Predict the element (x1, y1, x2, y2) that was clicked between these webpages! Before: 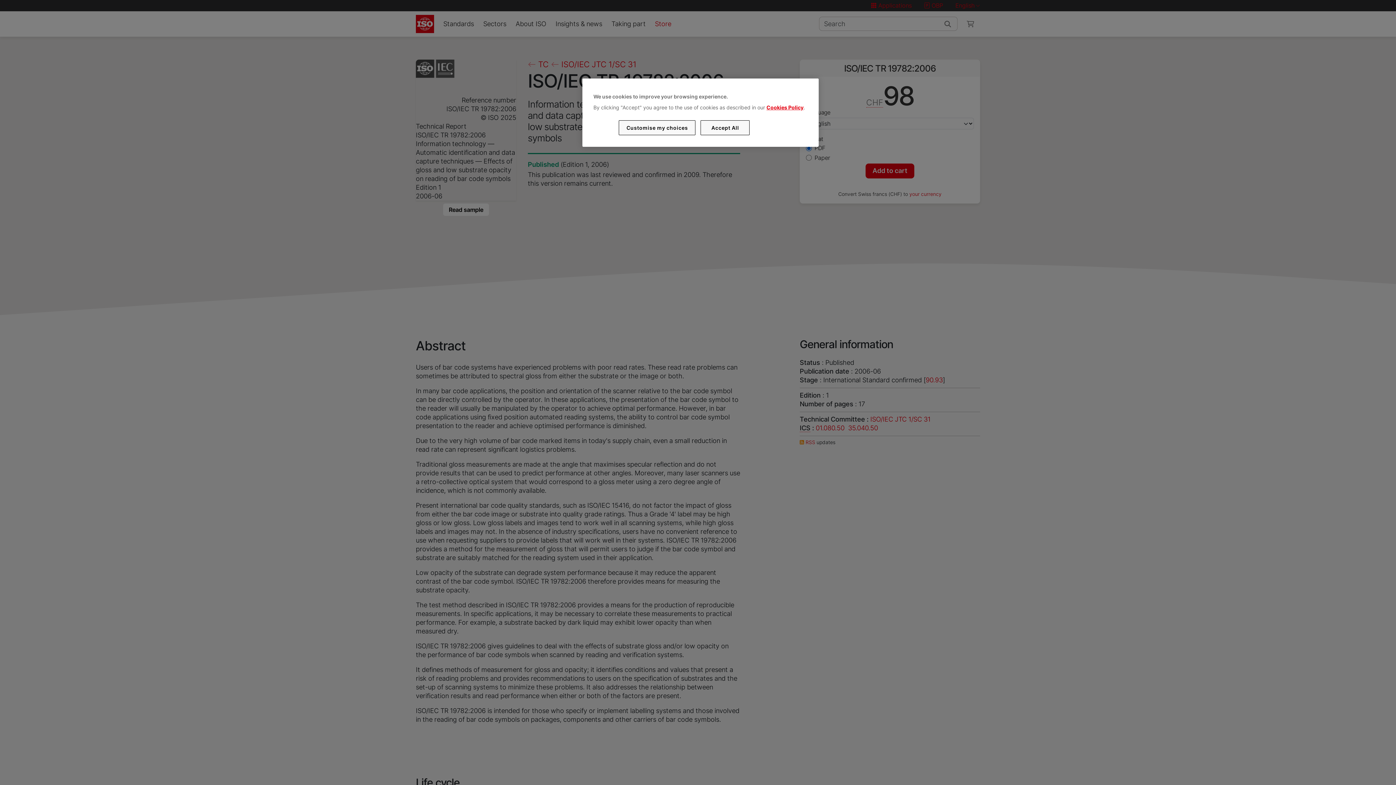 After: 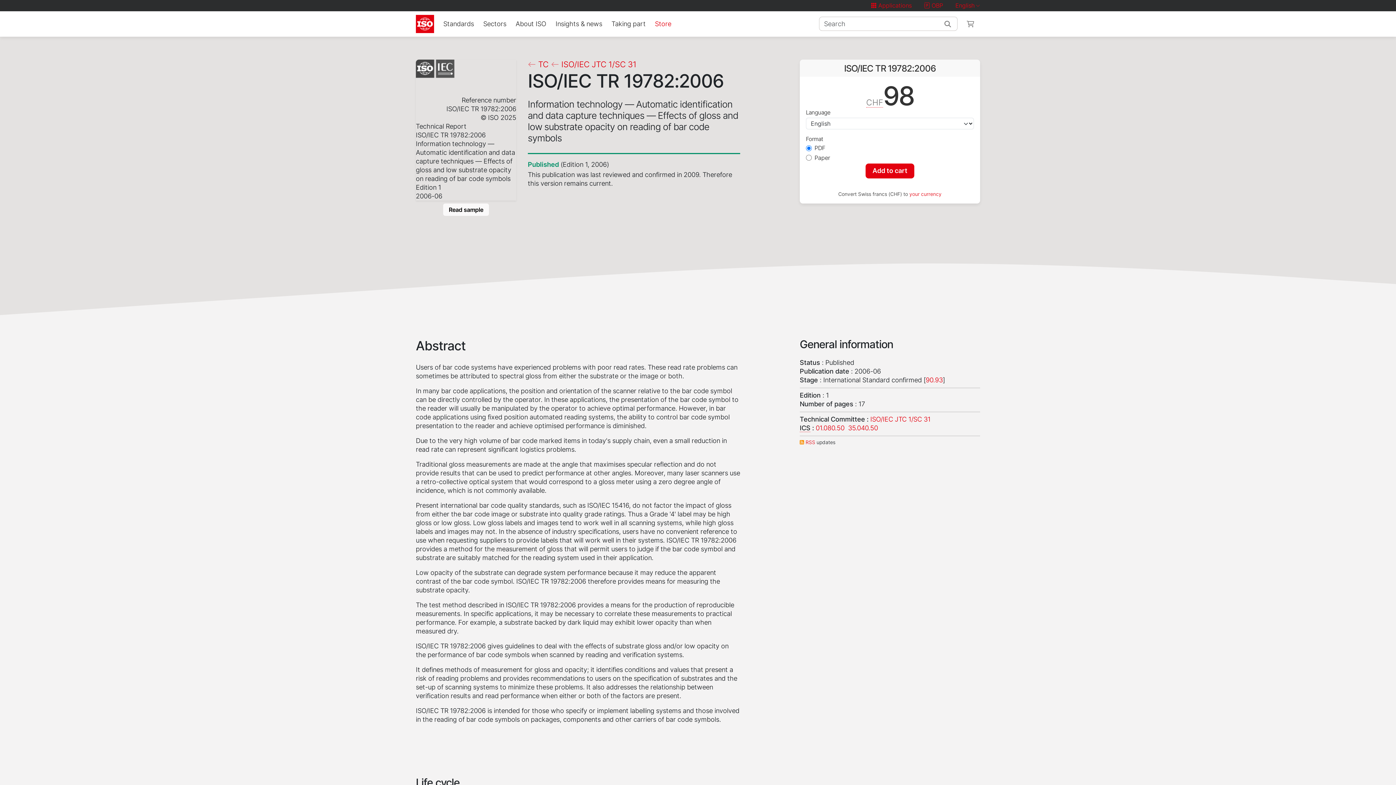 Action: label: Accept All bbox: (700, 120, 749, 135)